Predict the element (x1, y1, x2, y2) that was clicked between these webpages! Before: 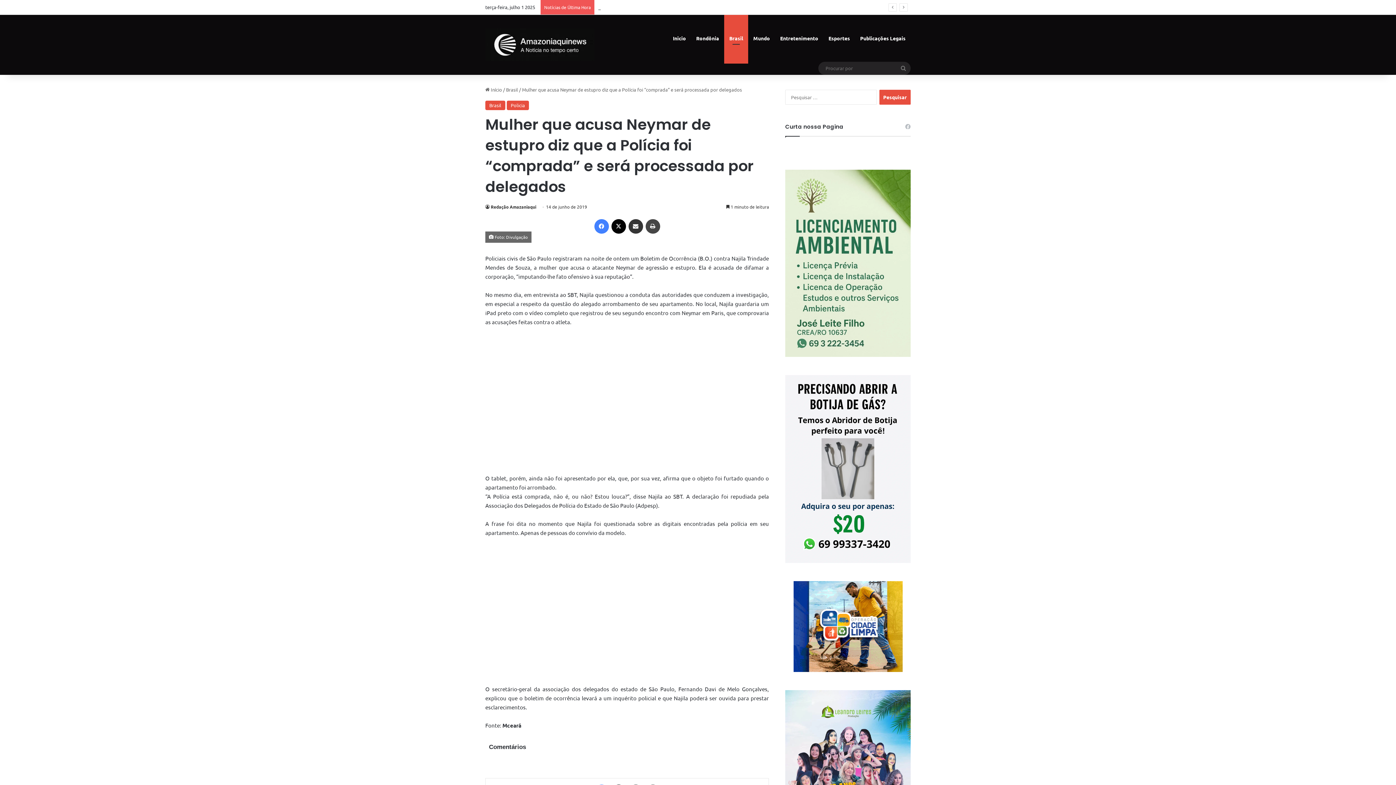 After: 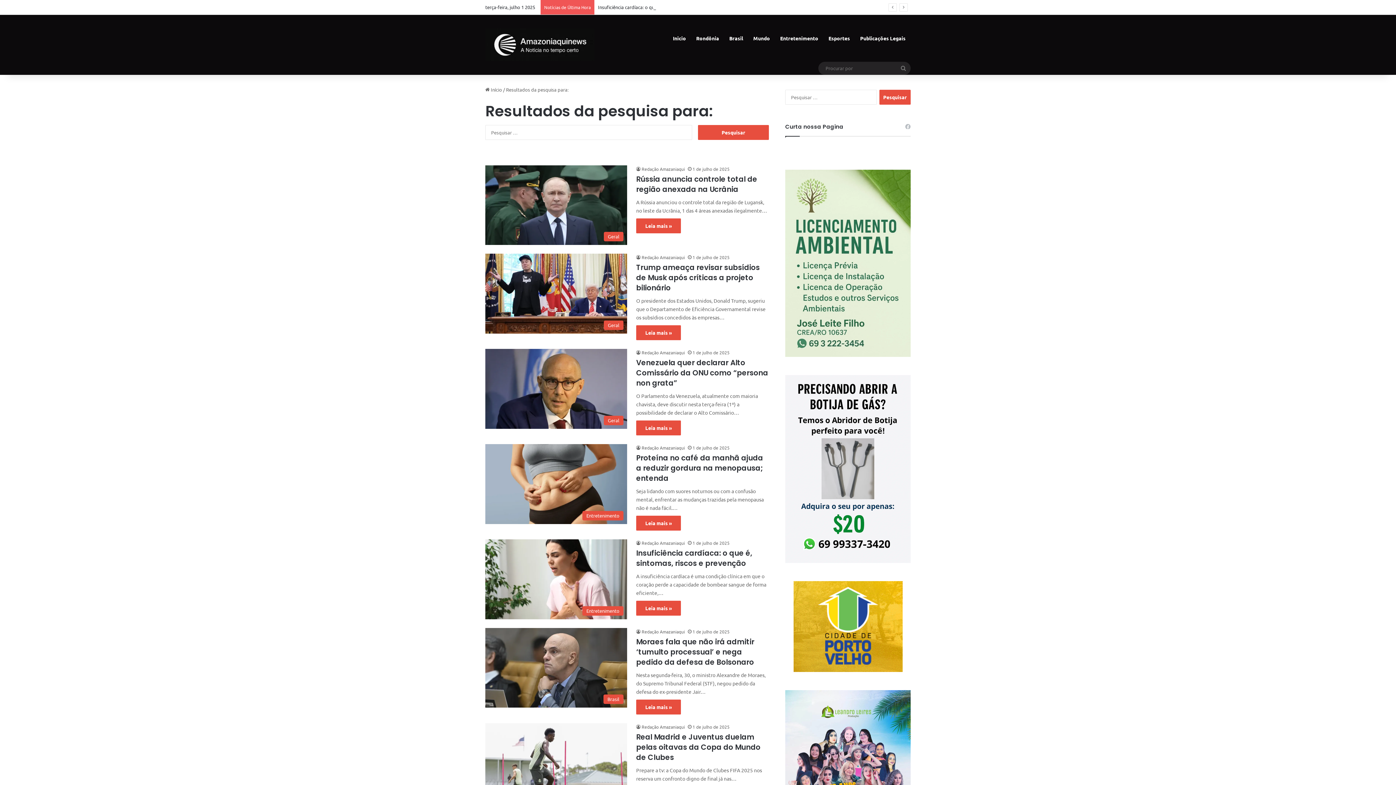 Action: label: Procurar por bbox: (896, 61, 910, 74)